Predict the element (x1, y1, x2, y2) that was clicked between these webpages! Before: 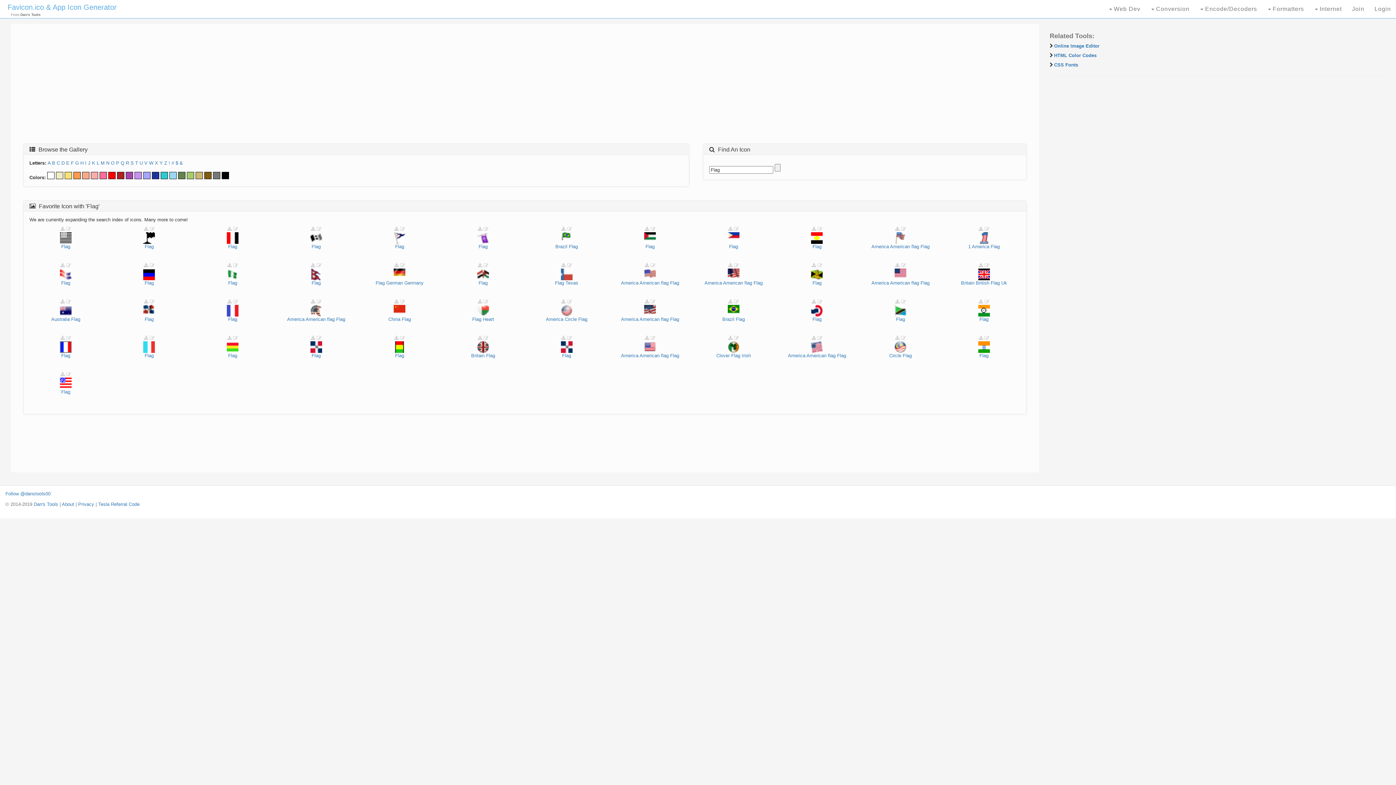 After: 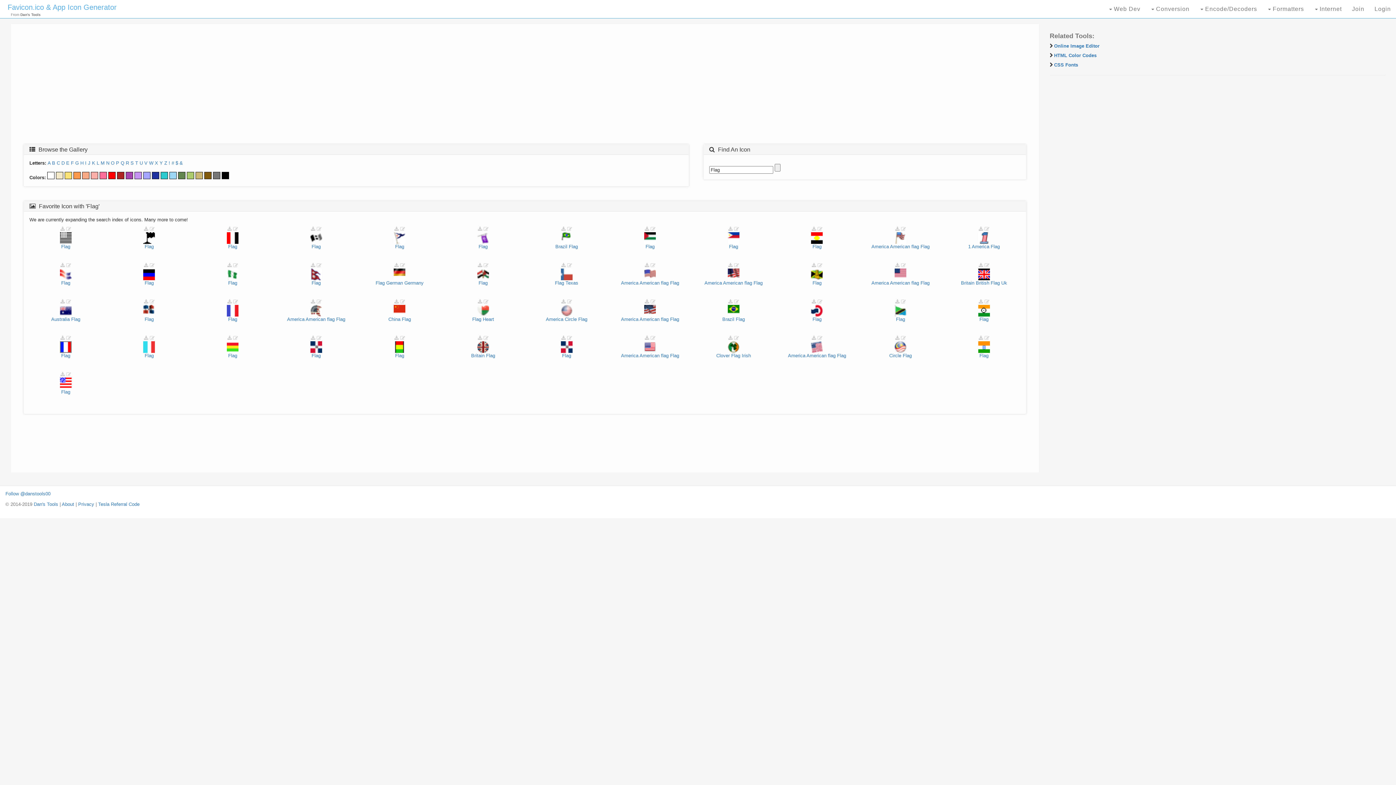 Action: bbox: (394, 299, 398, 304)